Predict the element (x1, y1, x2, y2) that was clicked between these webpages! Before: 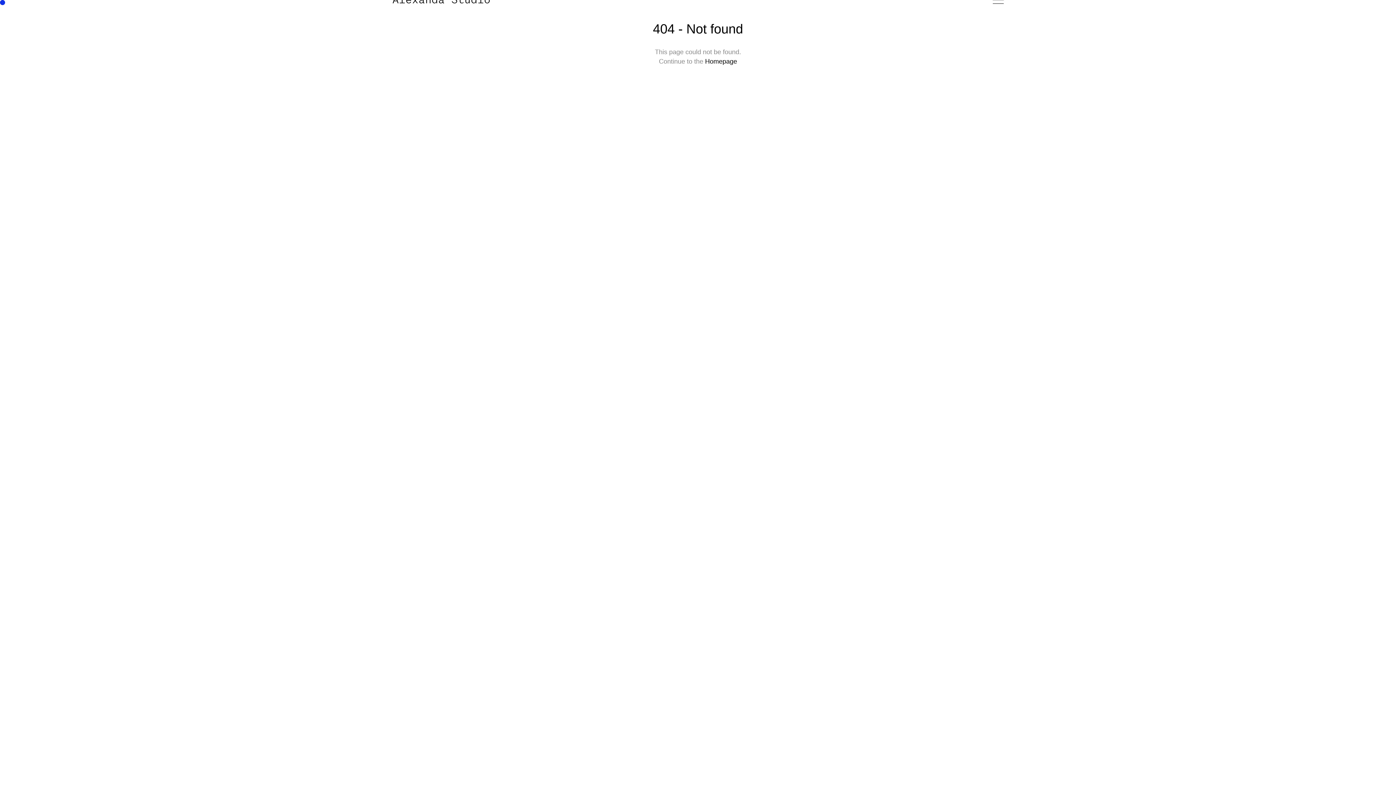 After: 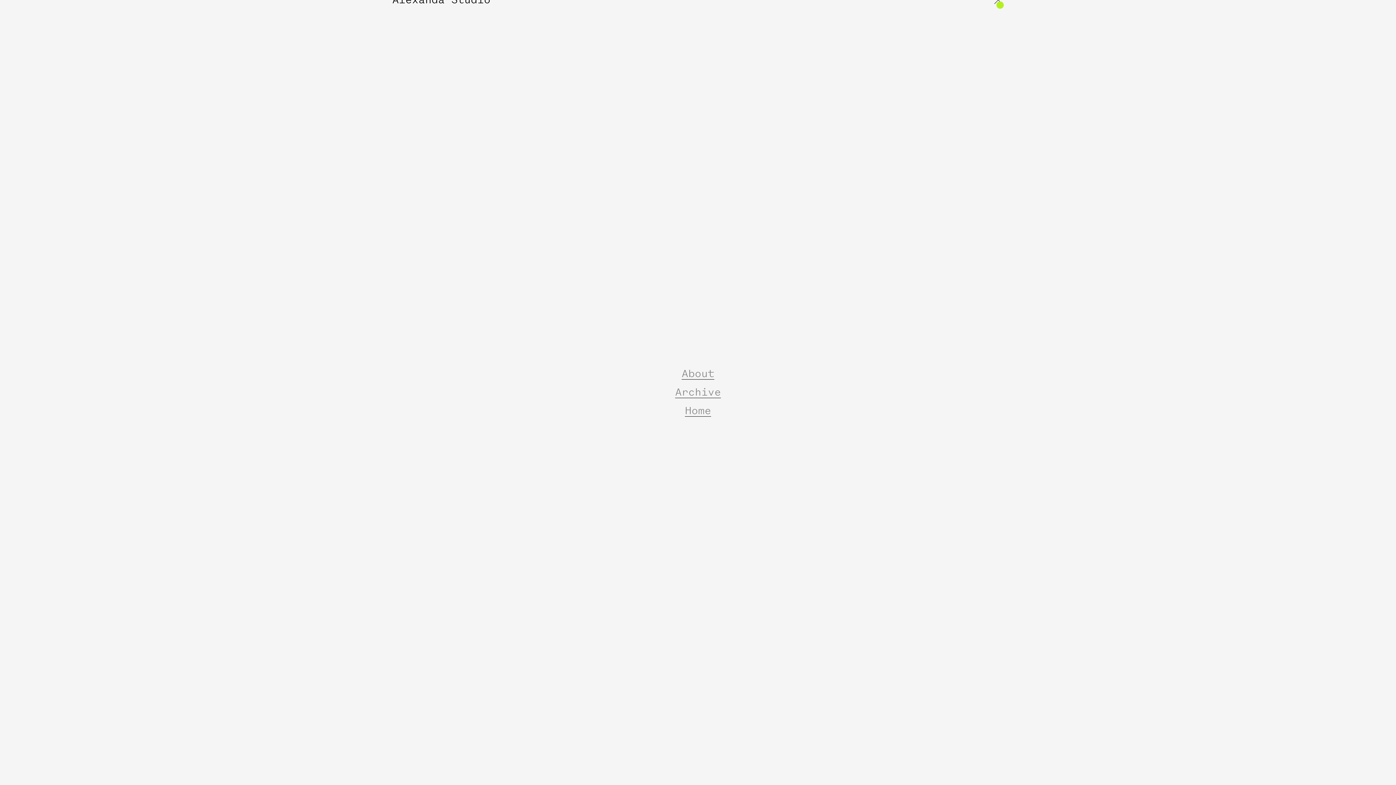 Action: bbox: (993, -3, 1004, 3)